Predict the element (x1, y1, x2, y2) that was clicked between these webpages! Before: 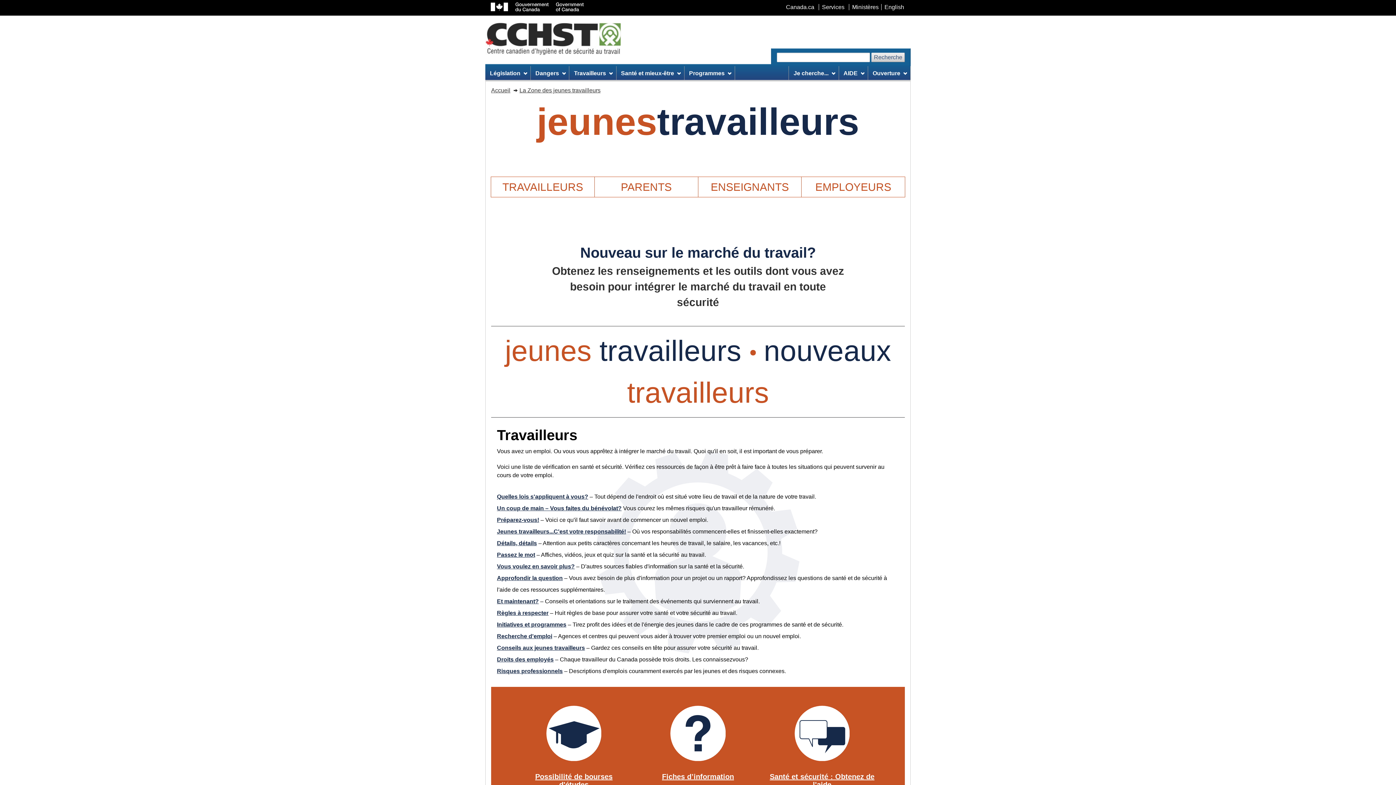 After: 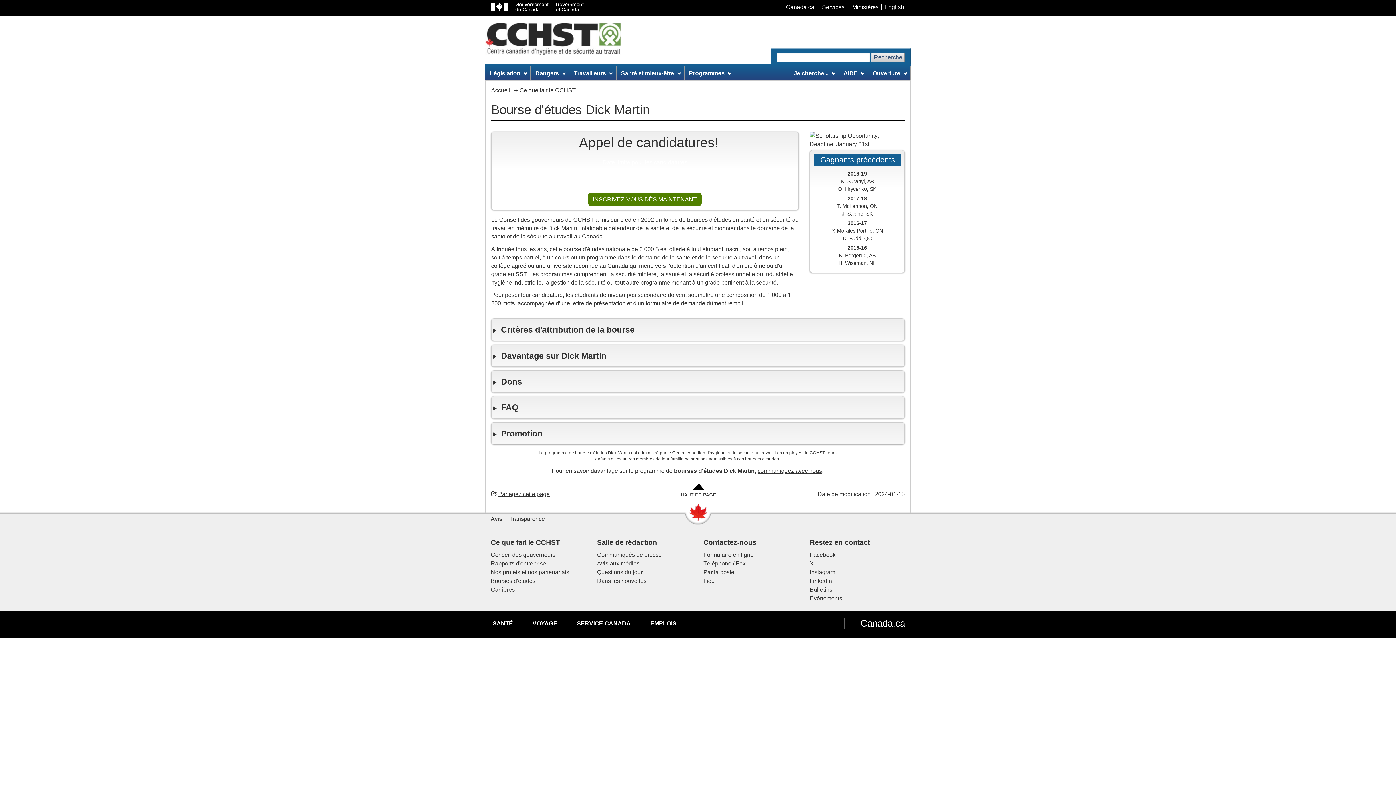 Action: bbox: (535, 773, 612, 789) label: Possibilité de bourses d'études